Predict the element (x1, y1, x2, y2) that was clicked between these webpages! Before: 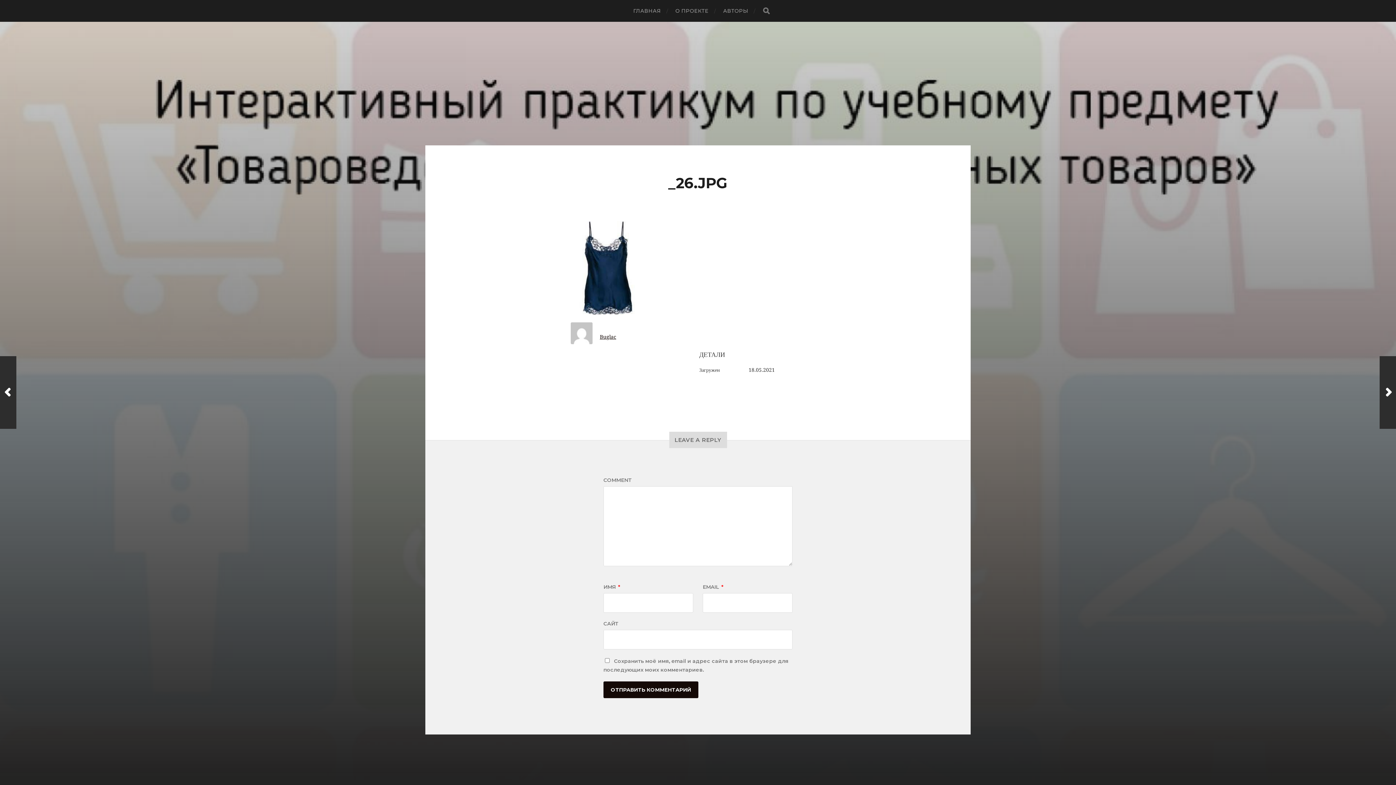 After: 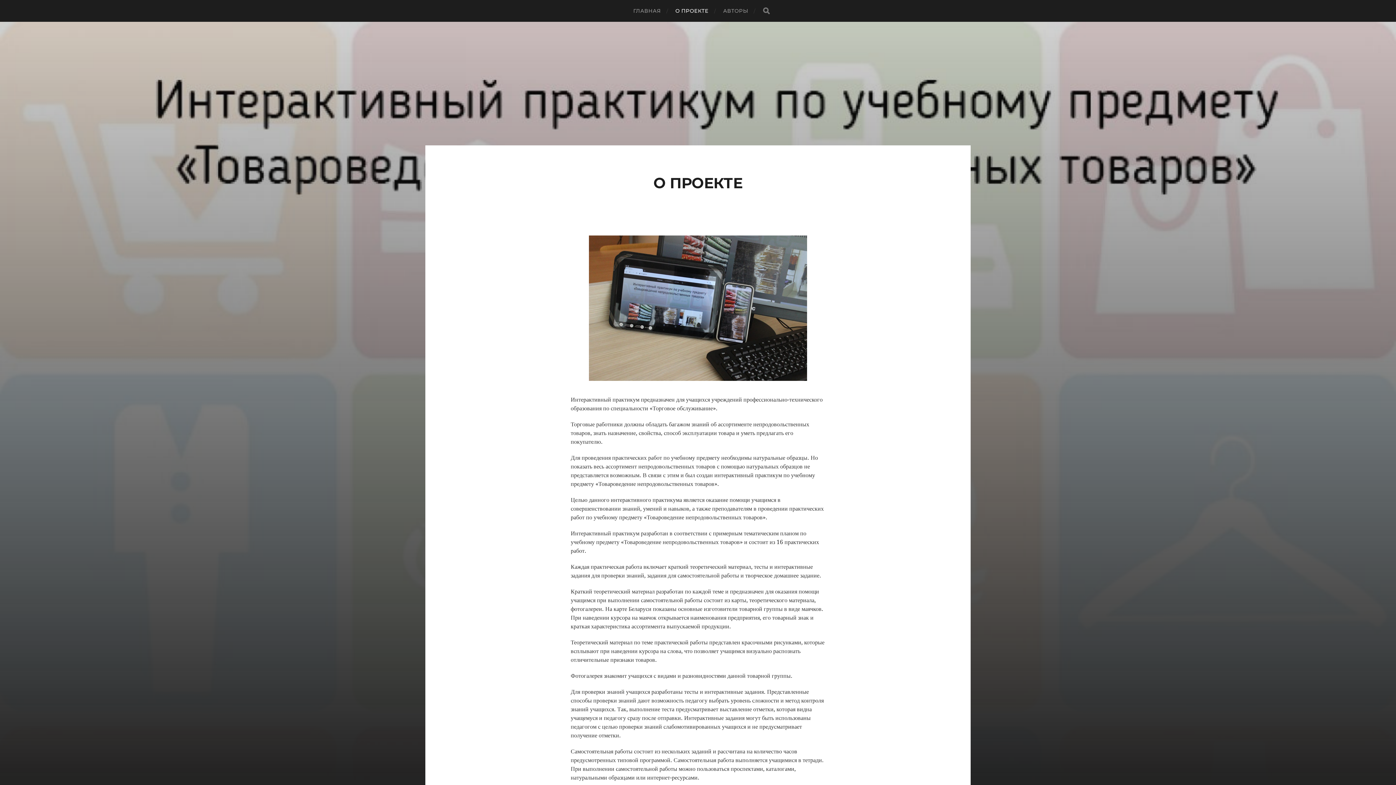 Action: label: О ПРОЕКТЕ bbox: (675, 0, 708, 21)